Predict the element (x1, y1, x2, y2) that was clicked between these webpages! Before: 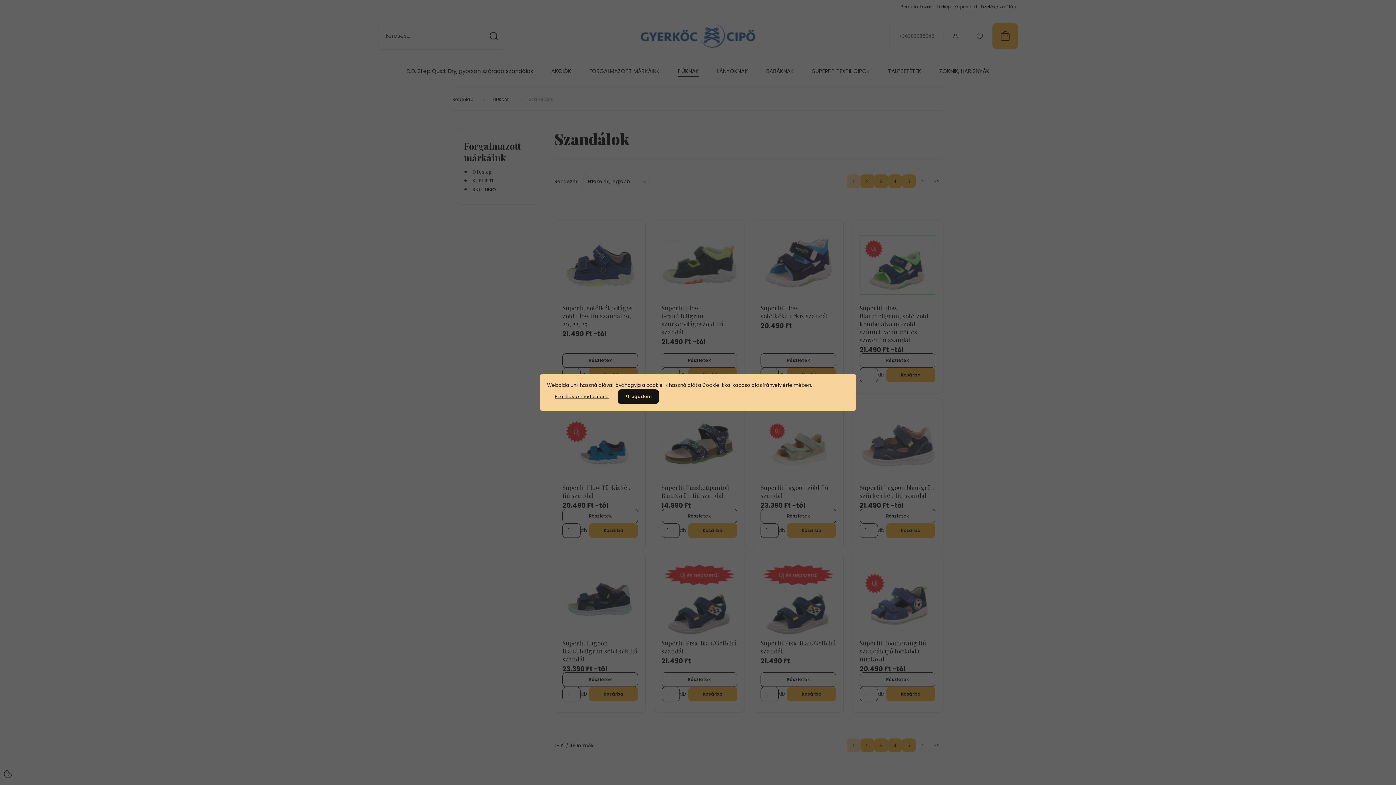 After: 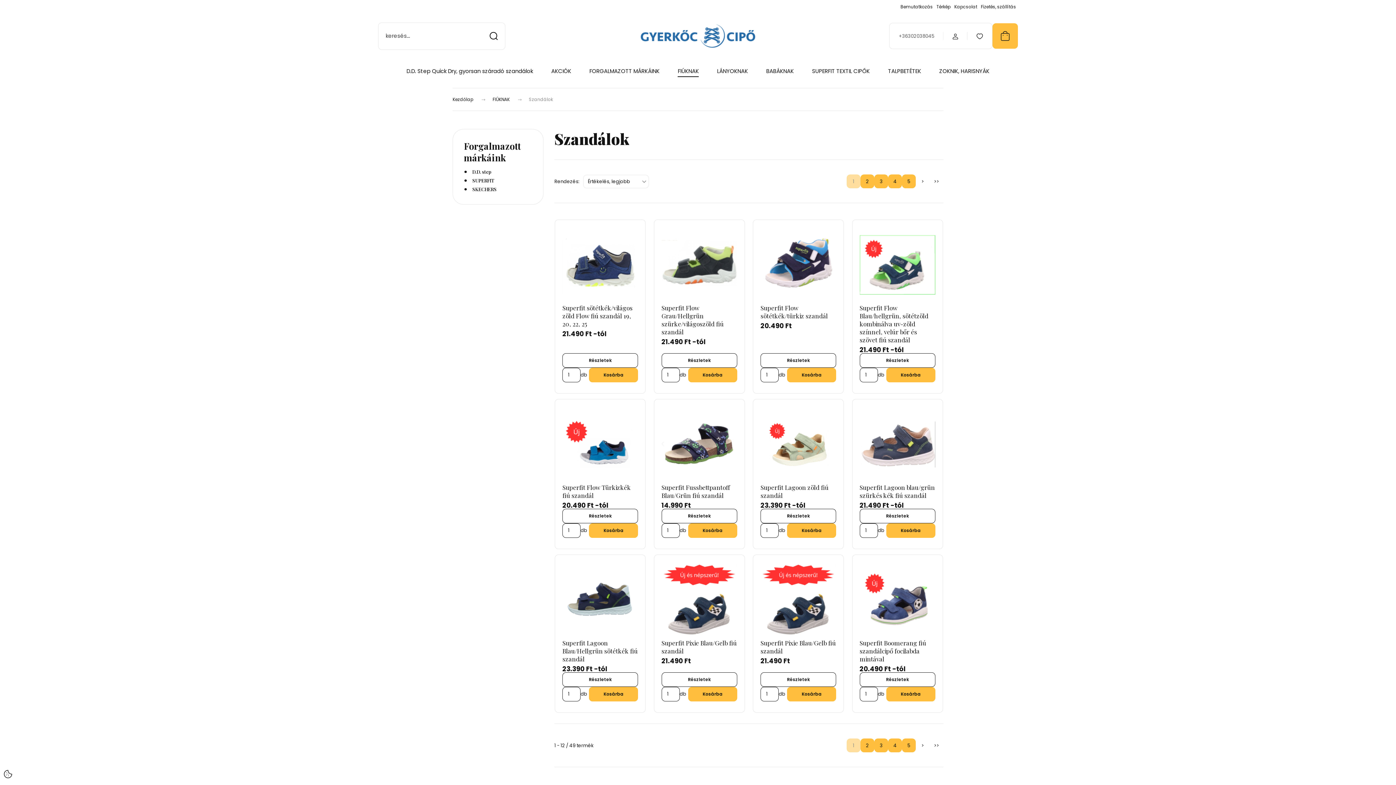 Action: label: Elfogadom bbox: (617, 389, 659, 404)